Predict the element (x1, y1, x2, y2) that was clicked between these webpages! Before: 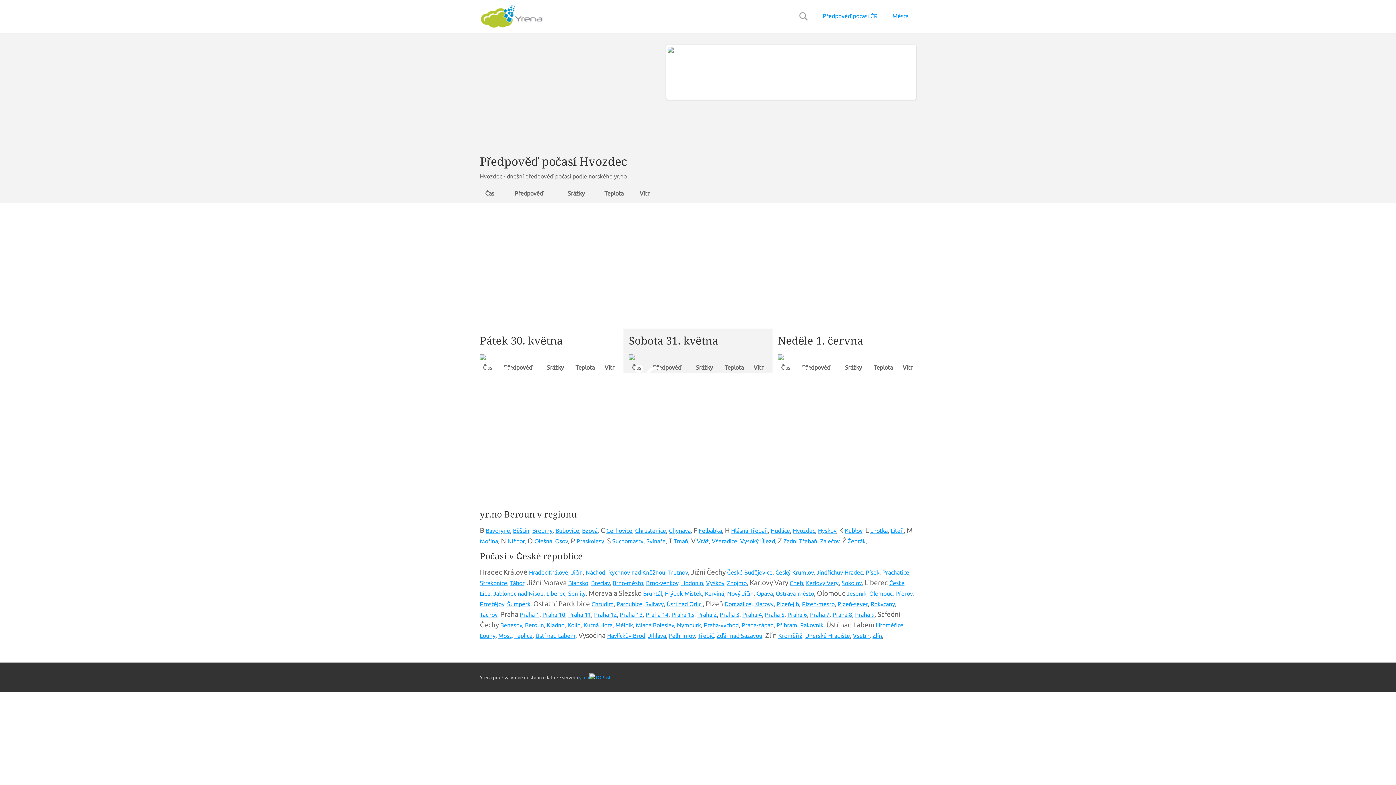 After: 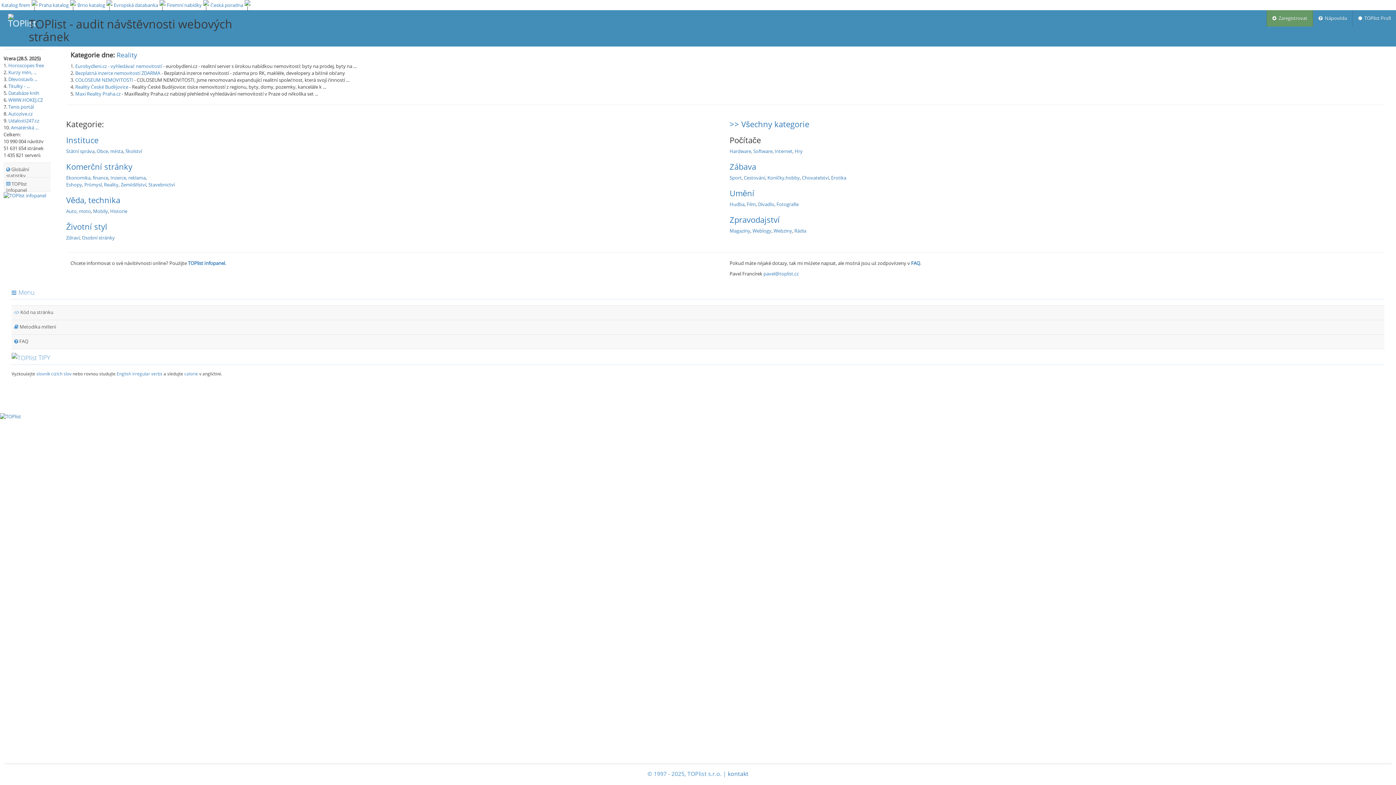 Action: bbox: (589, 675, 610, 680)